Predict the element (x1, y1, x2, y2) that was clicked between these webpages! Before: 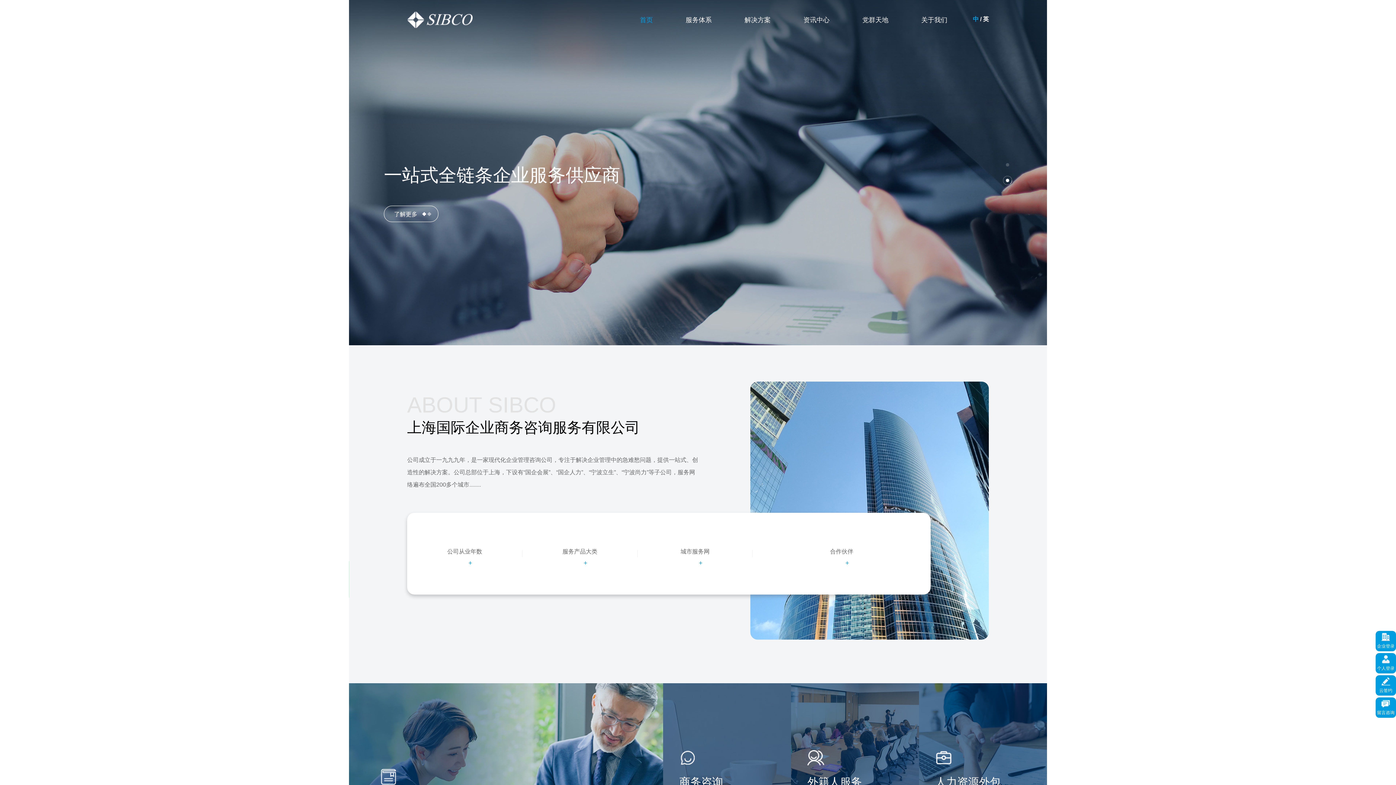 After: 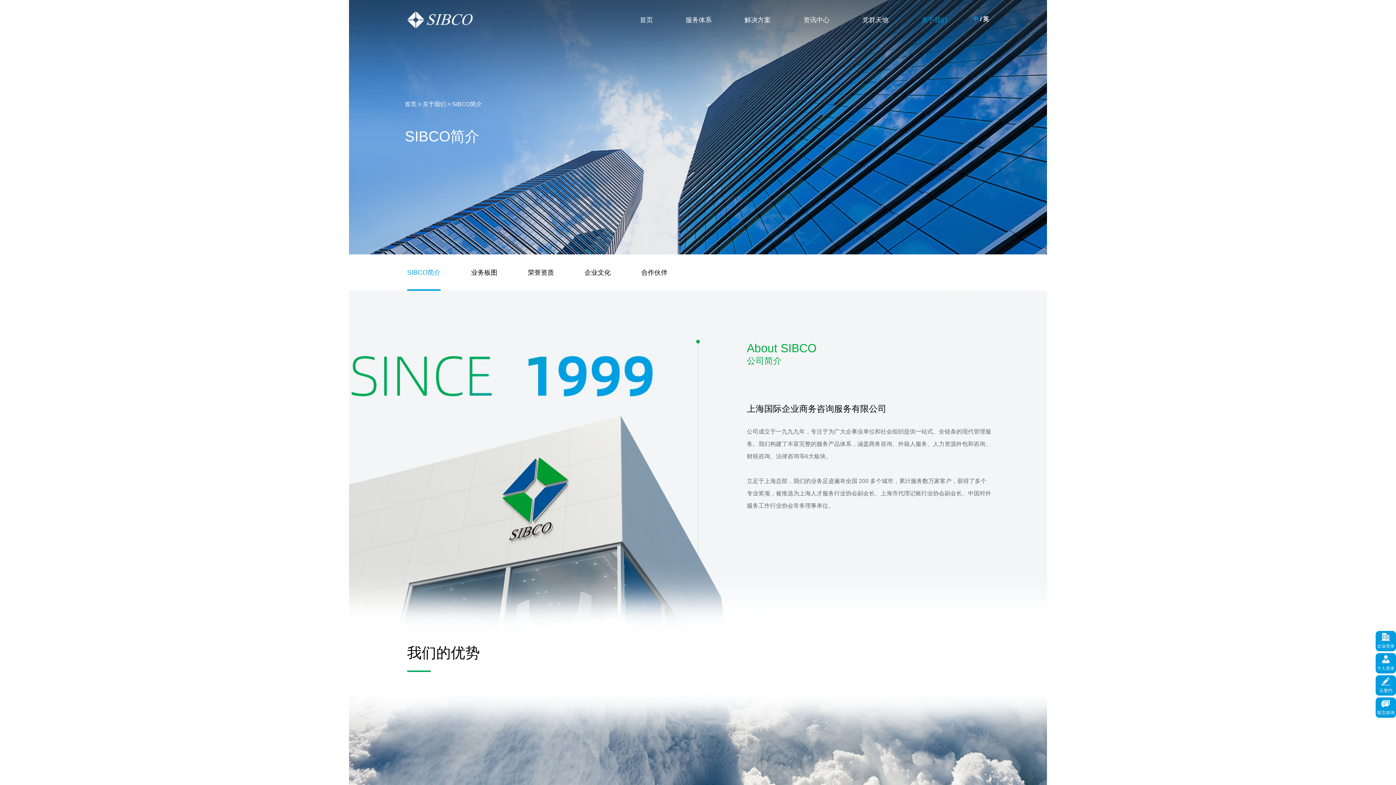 Action: label: 关于我们 bbox: (914, 0, 954, 40)